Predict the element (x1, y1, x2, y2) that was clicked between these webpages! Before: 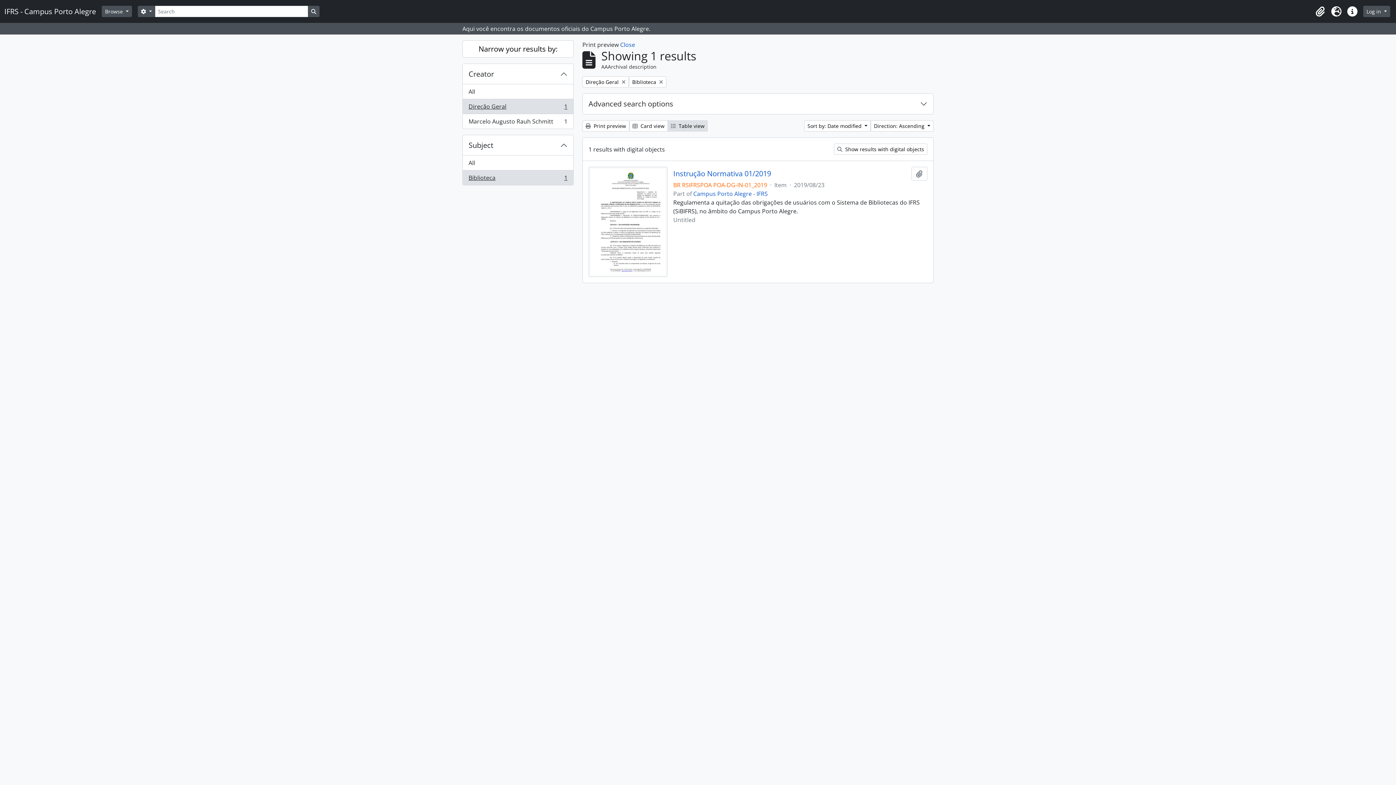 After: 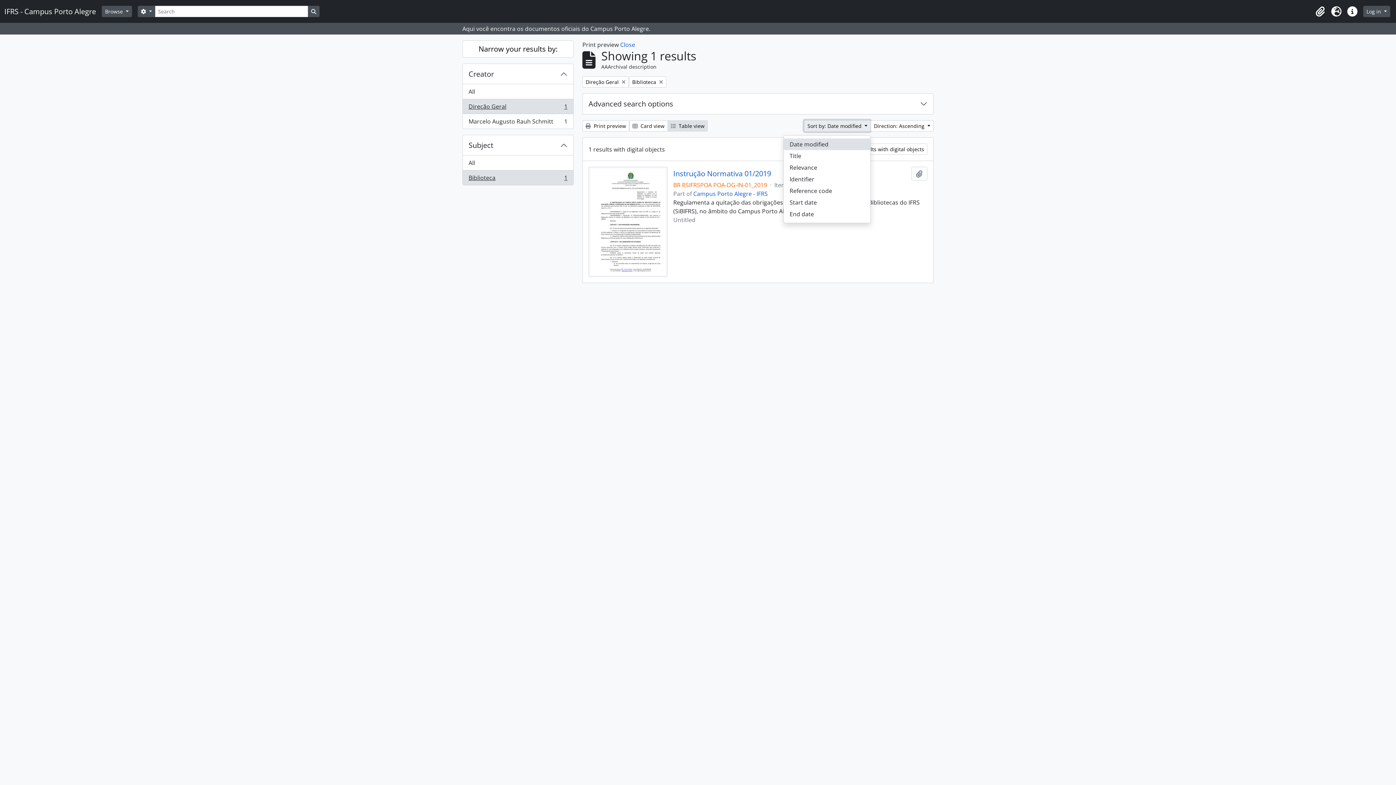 Action: bbox: (804, 120, 870, 131) label: Sort by: Date modified 